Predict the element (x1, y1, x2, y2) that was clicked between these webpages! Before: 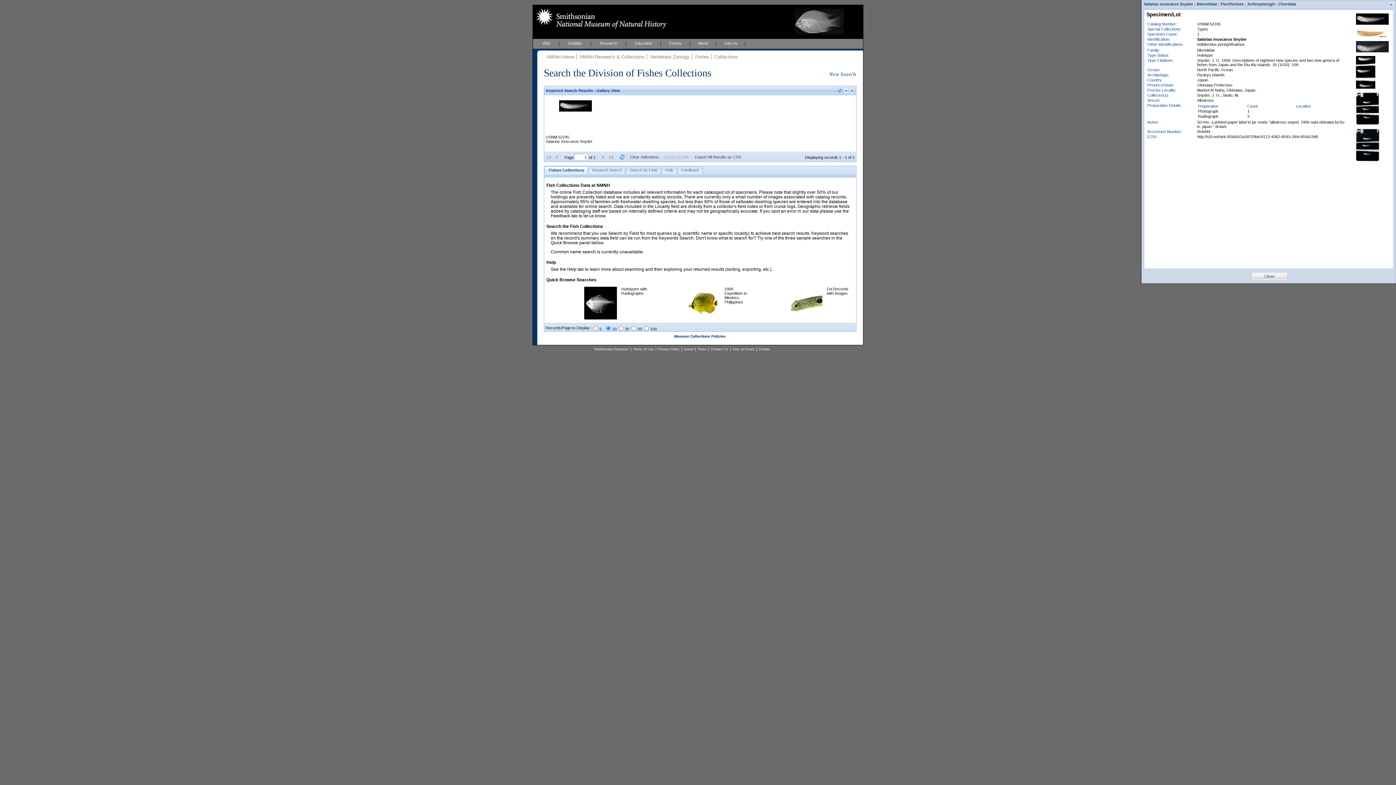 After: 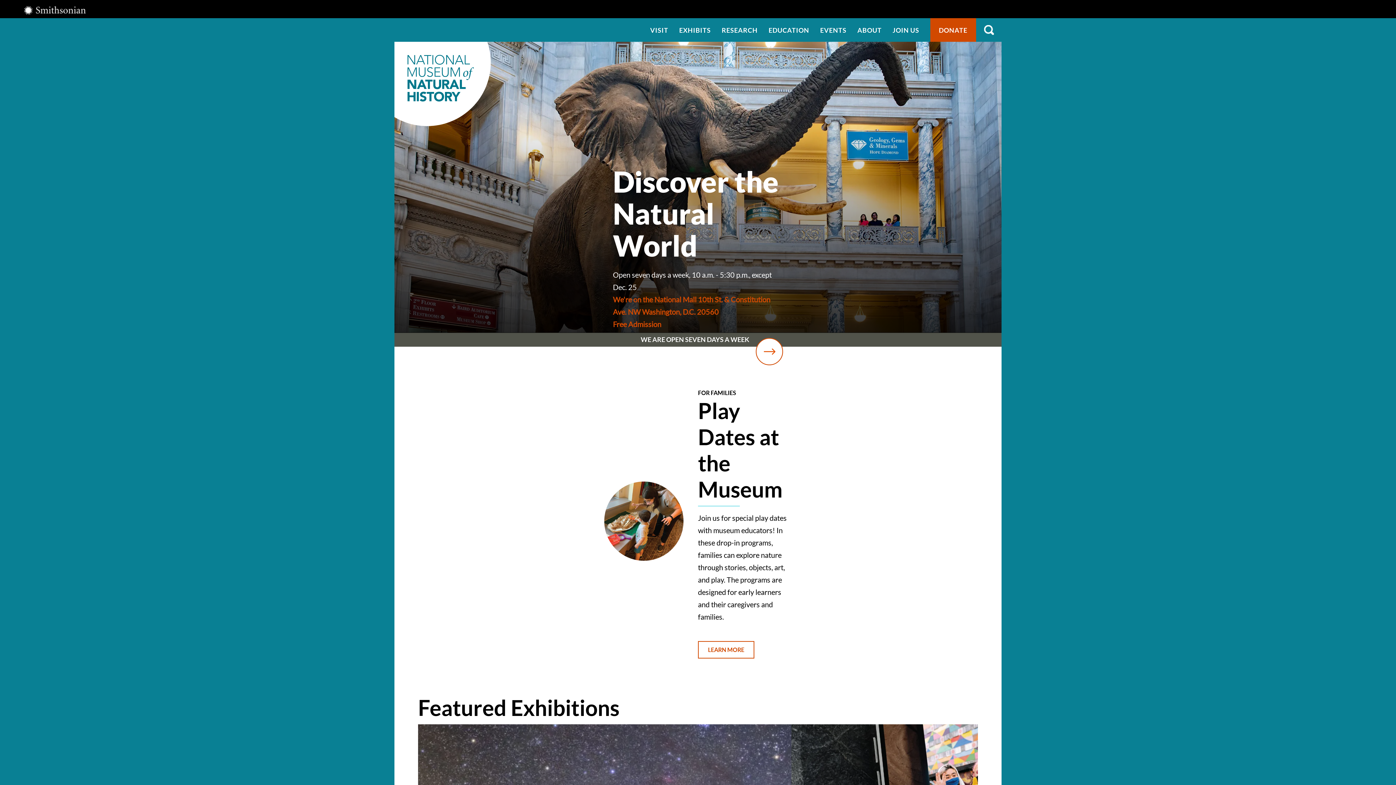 Action: label: Smithsonian National Museum of Natural History bbox: (533, 5, 667, 32)